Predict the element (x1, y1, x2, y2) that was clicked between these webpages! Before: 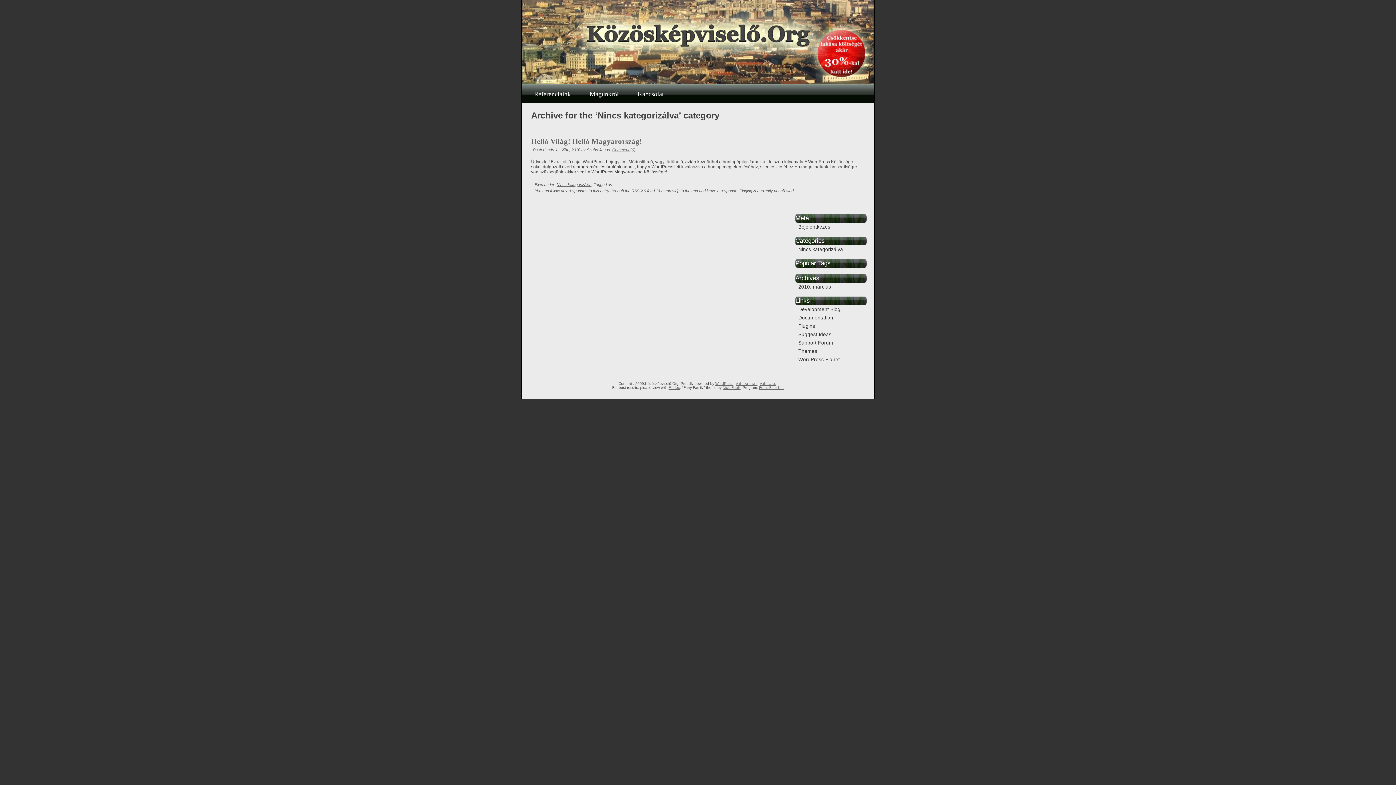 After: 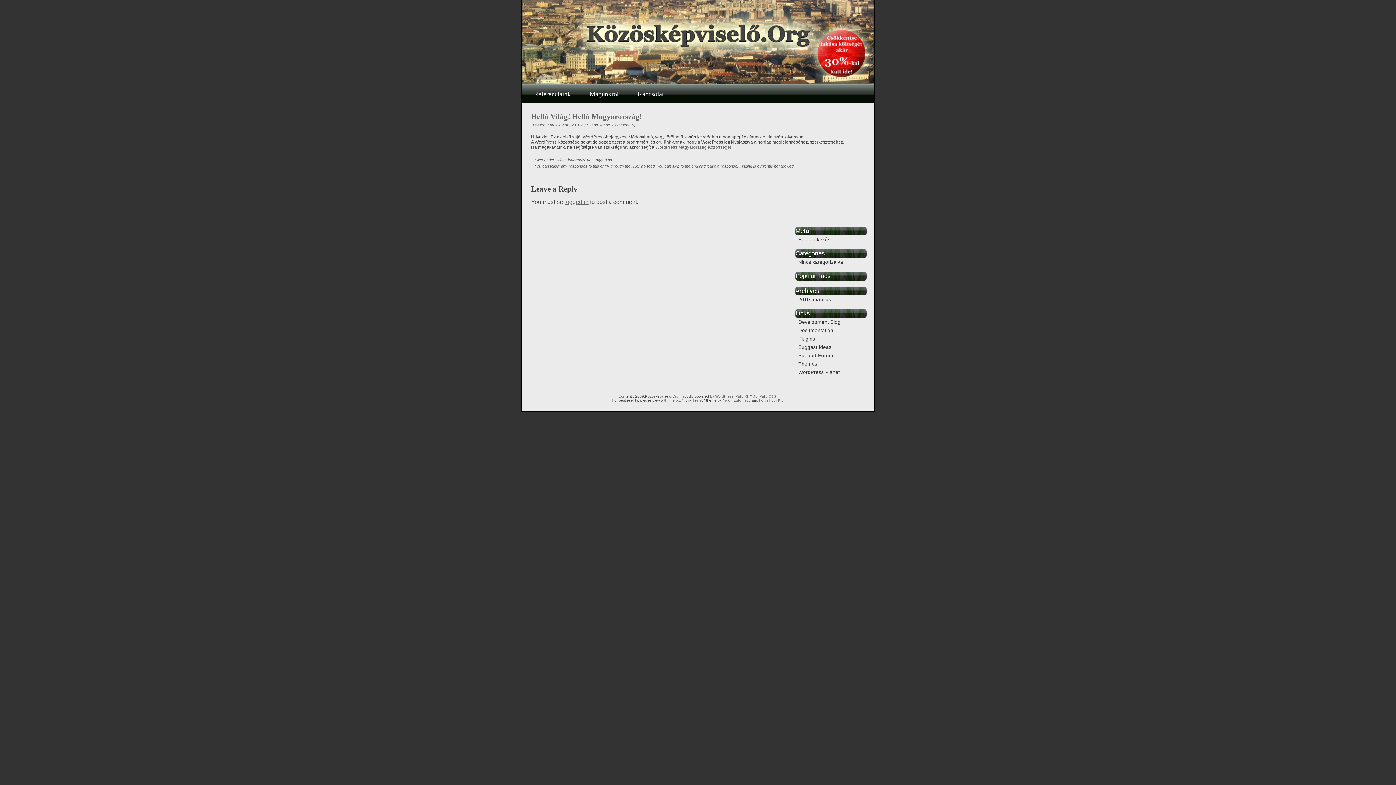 Action: bbox: (612, 147, 635, 152) label: Comment (0)